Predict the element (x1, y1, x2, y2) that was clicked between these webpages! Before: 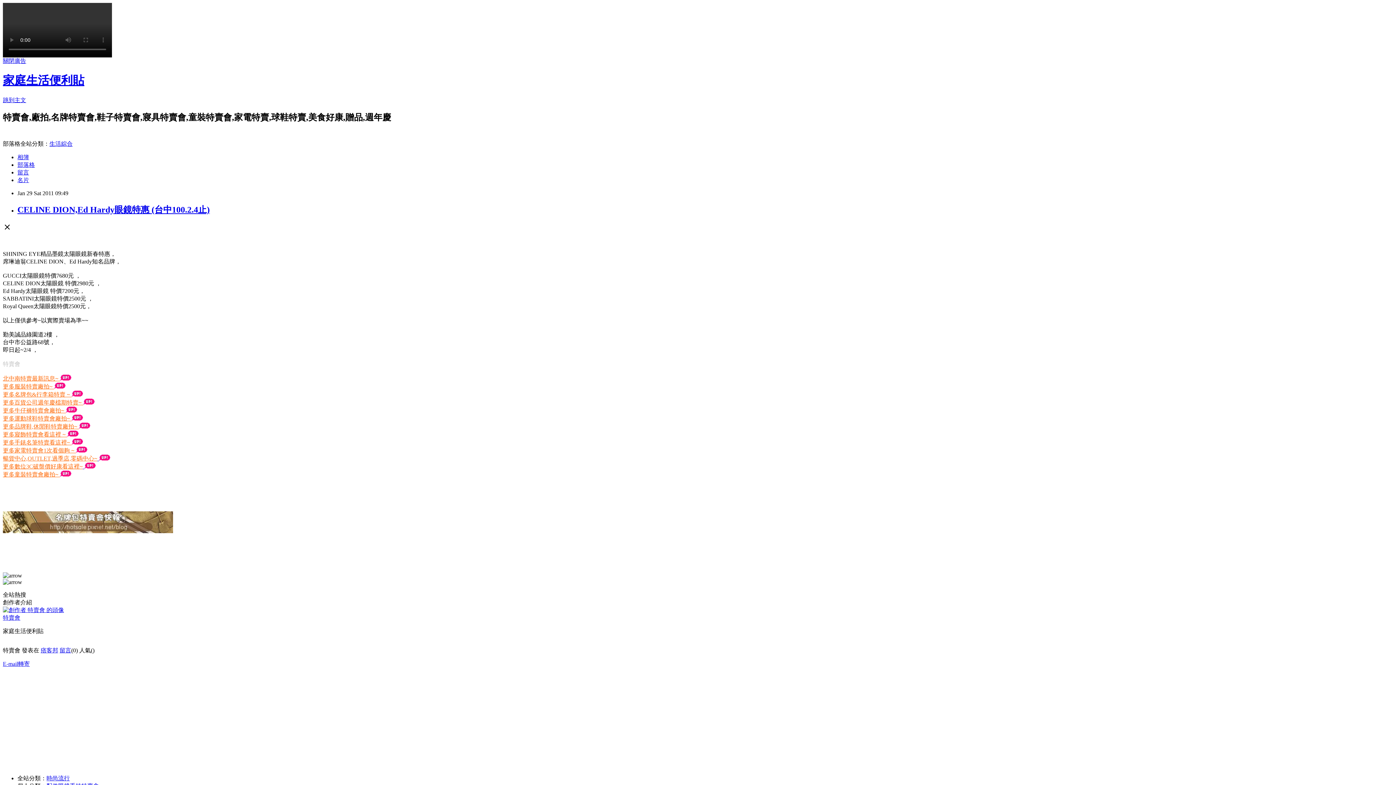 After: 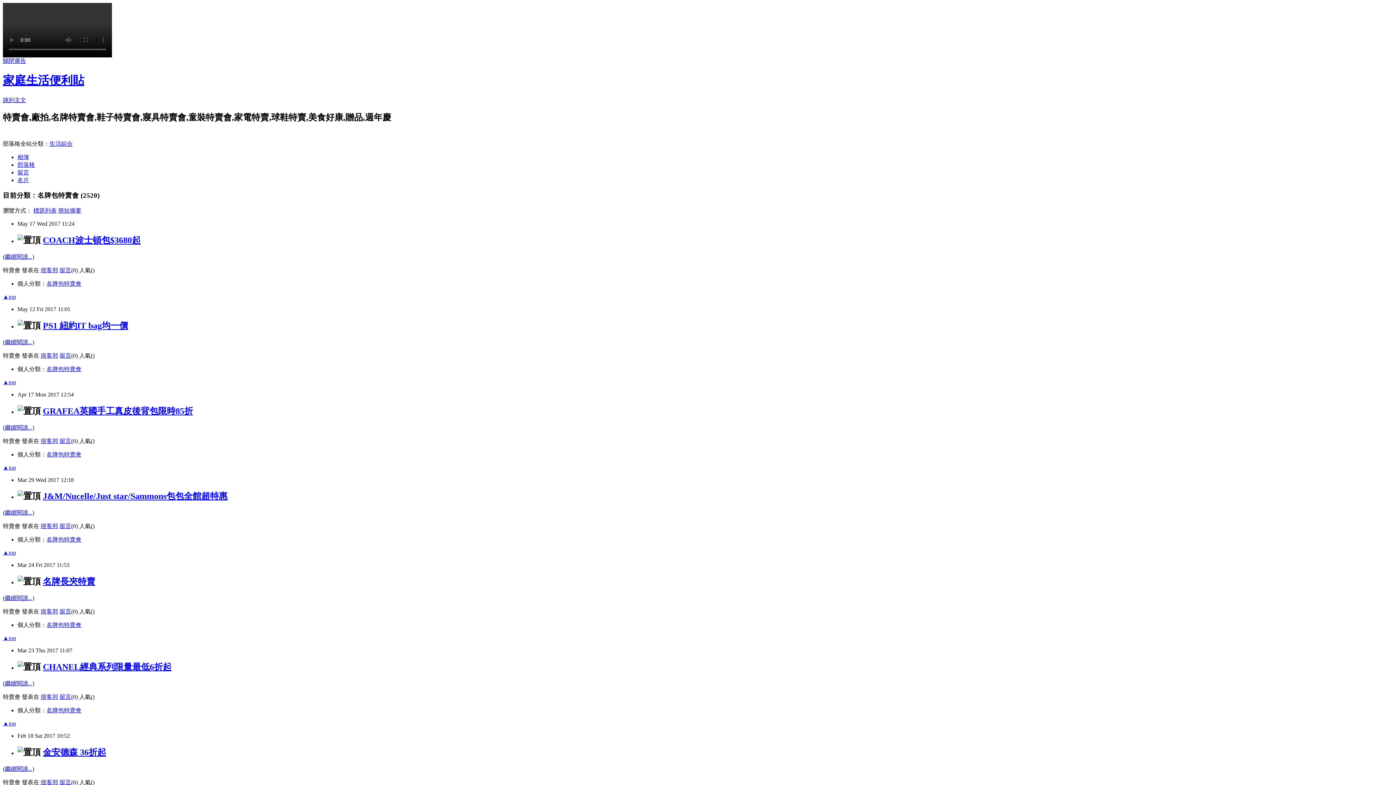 Action: bbox: (2, 528, 173, 534)